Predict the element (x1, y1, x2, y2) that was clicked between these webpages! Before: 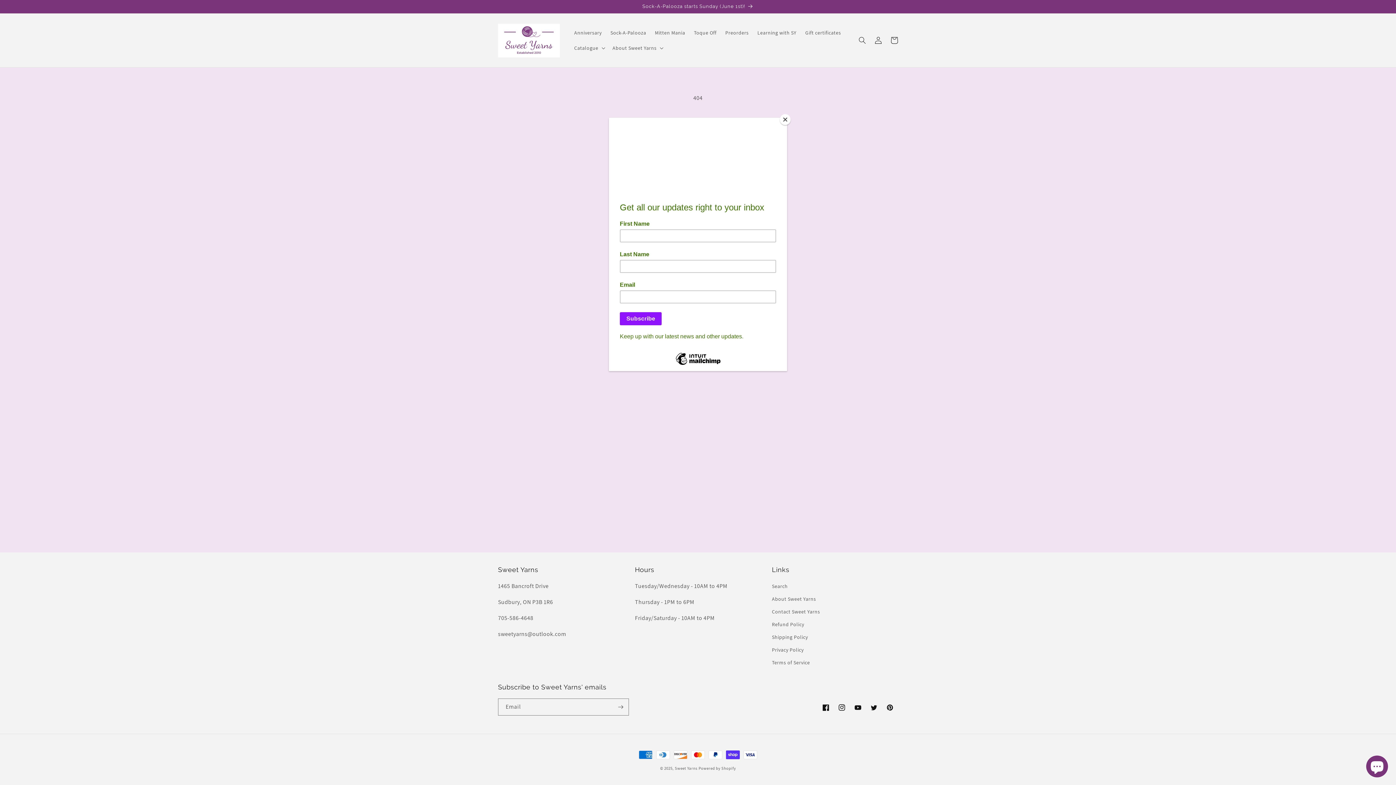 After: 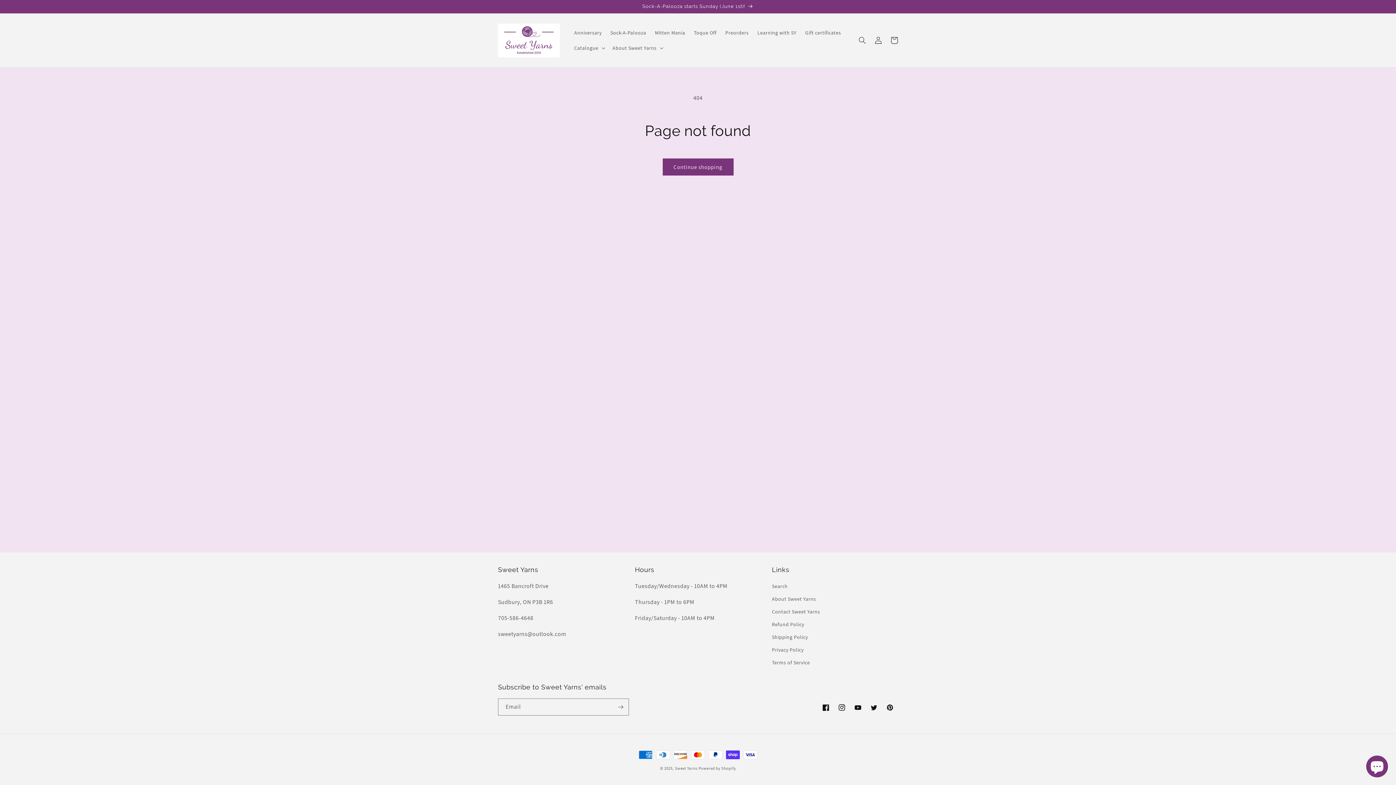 Action: bbox: (780, 114, 790, 125) label: Close